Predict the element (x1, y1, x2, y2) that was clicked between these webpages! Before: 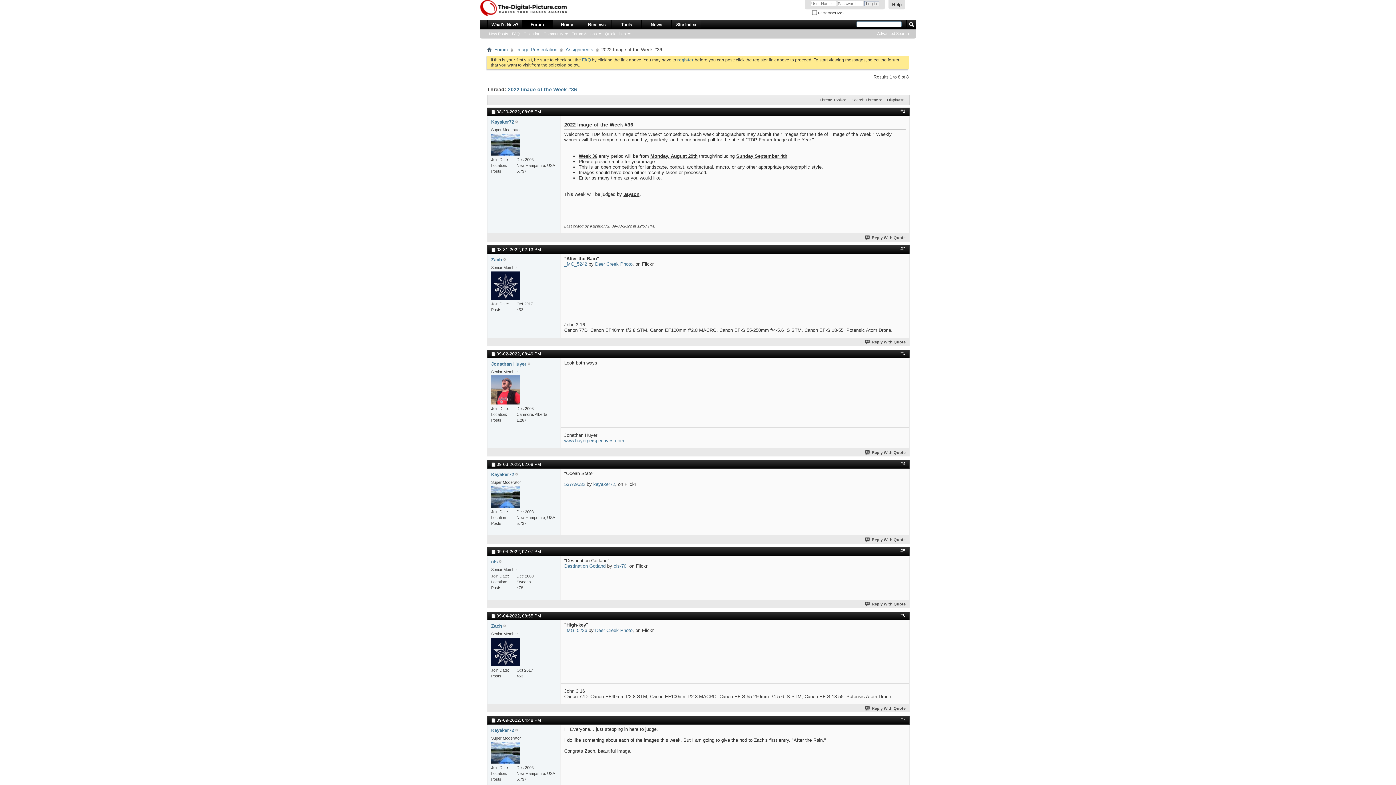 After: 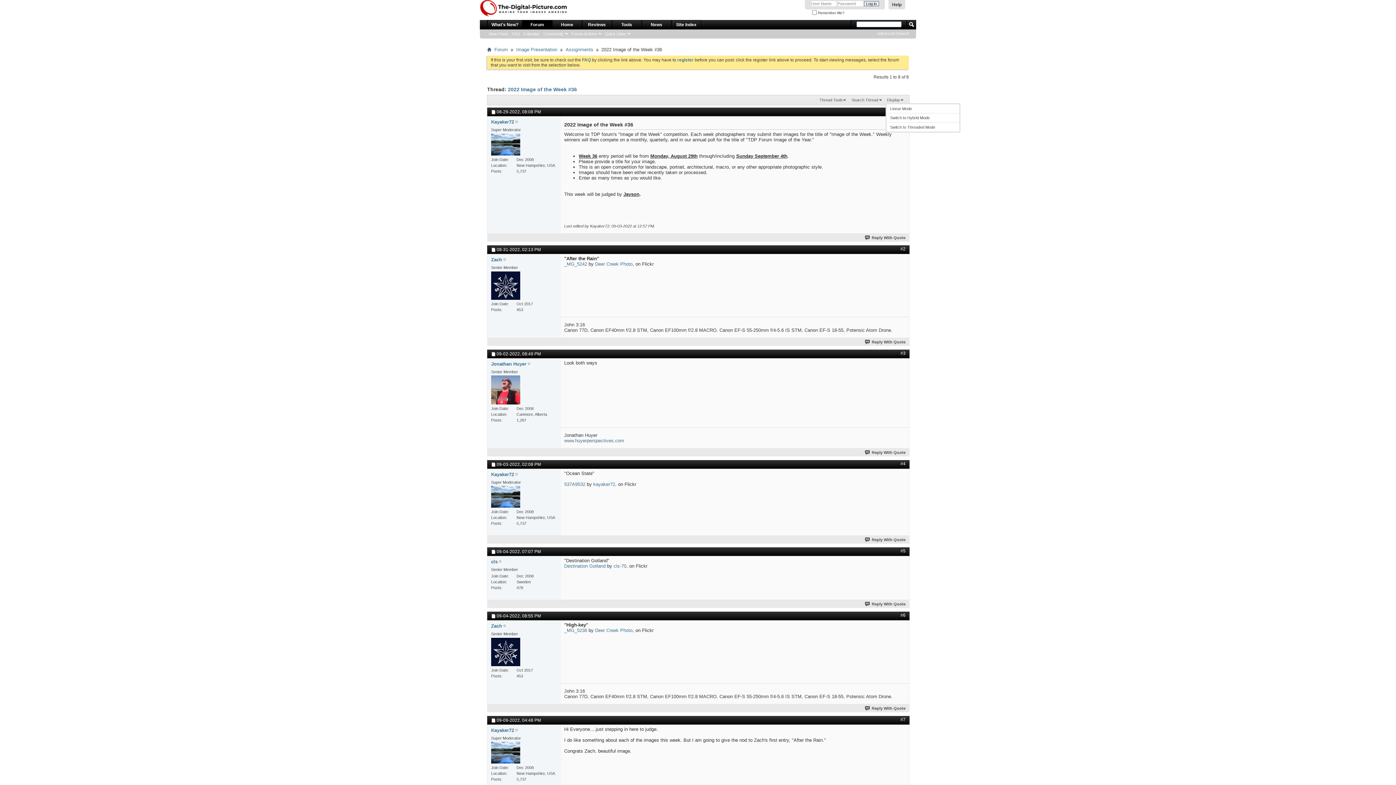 Action: bbox: (885, 96, 905, 103) label: Display